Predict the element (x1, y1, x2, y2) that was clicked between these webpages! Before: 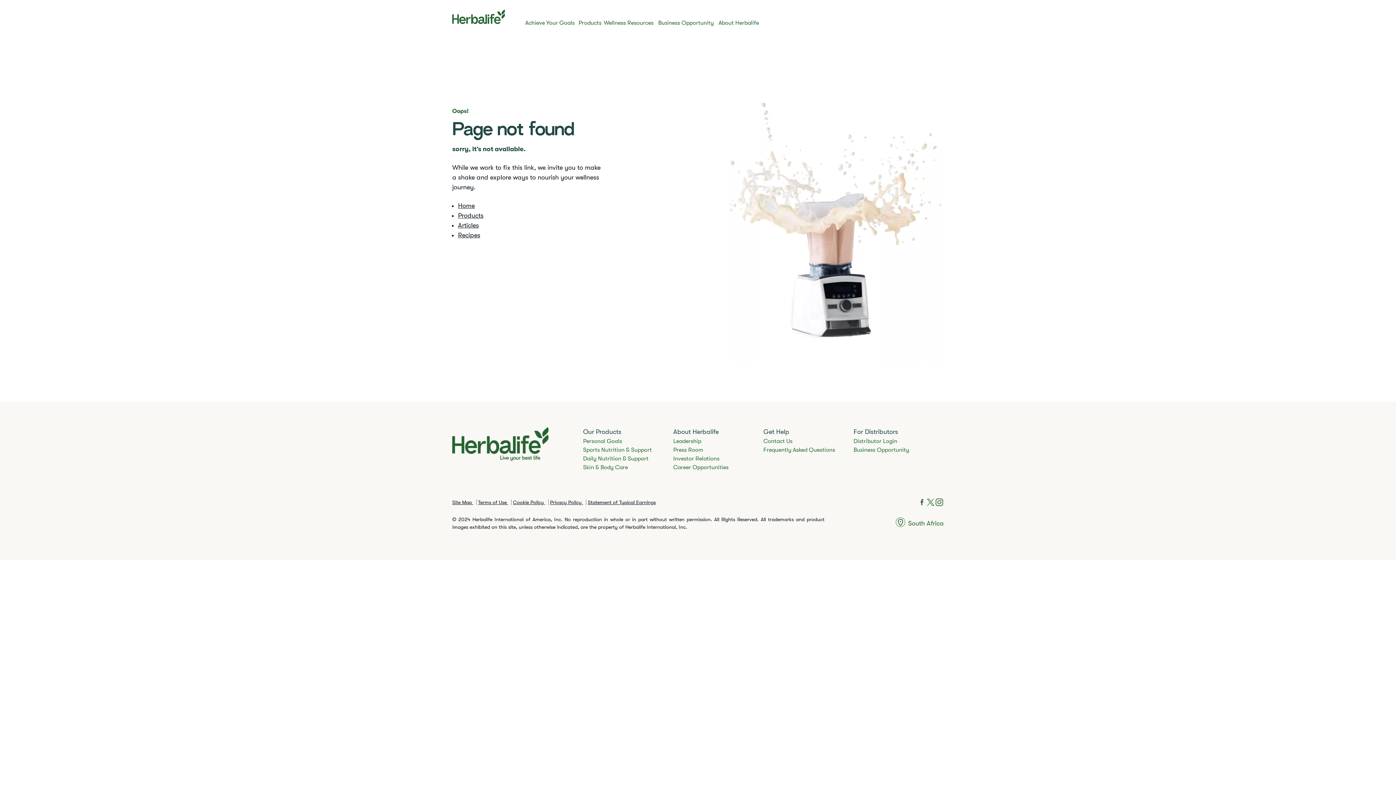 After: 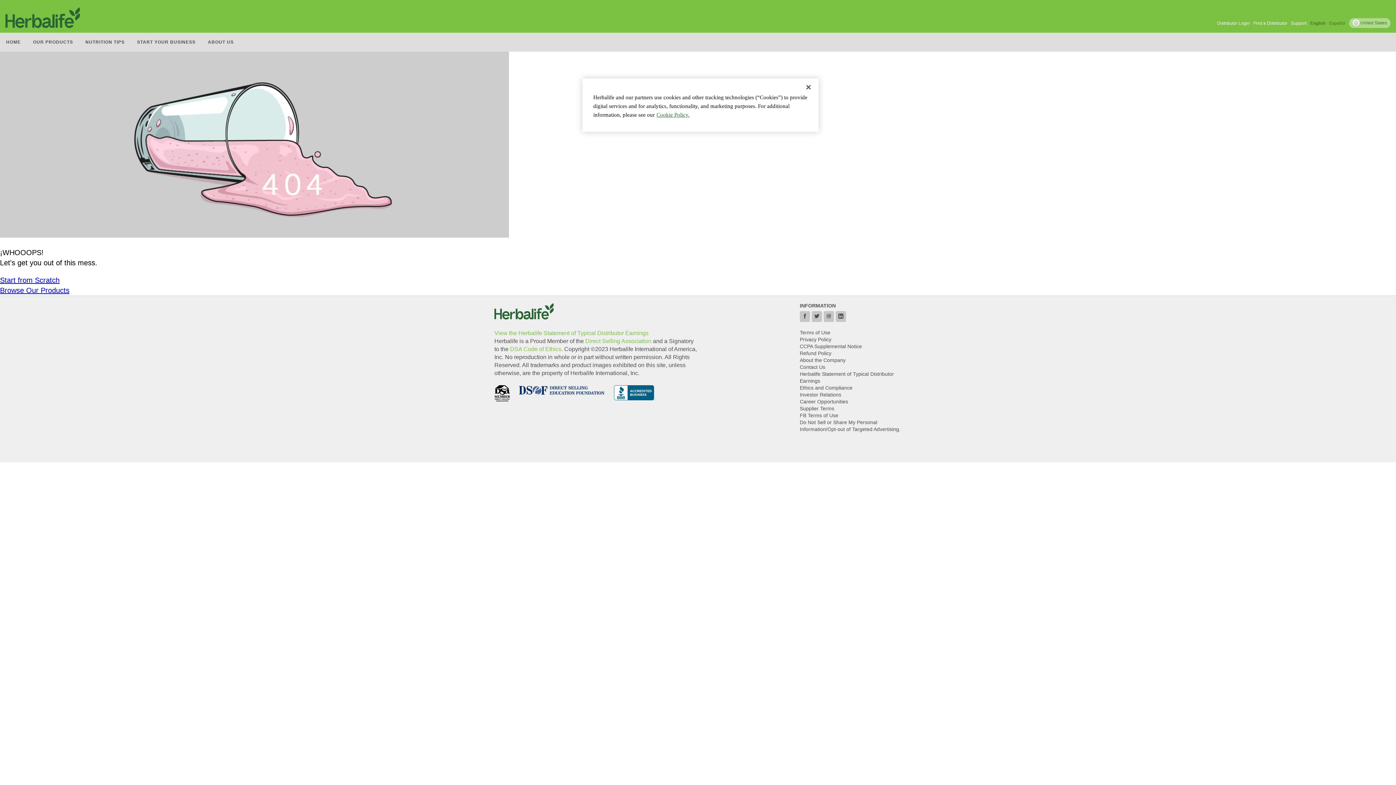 Action: label: Recipes bbox: (458, 231, 480, 238)